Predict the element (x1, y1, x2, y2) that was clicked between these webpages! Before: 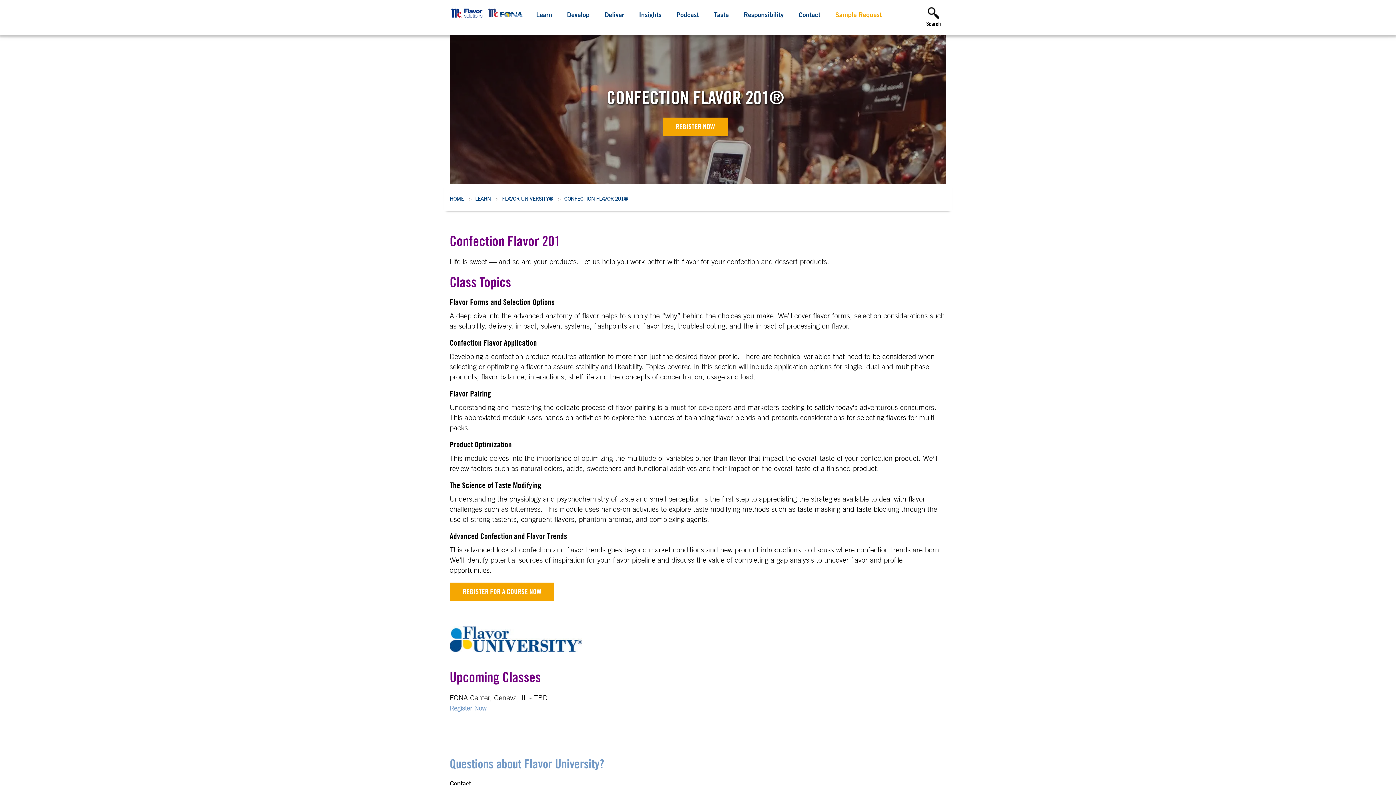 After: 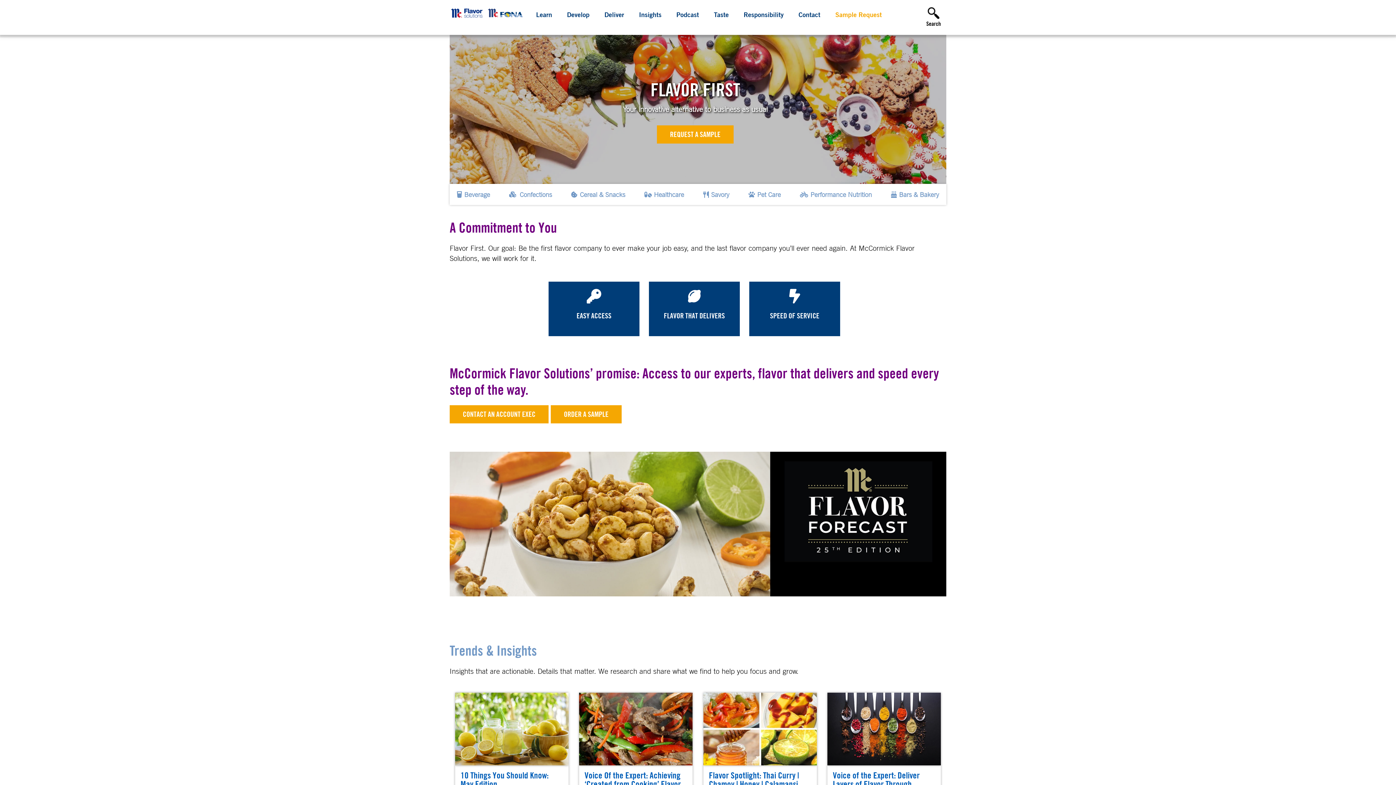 Action: bbox: (449, 15, 523, 23)